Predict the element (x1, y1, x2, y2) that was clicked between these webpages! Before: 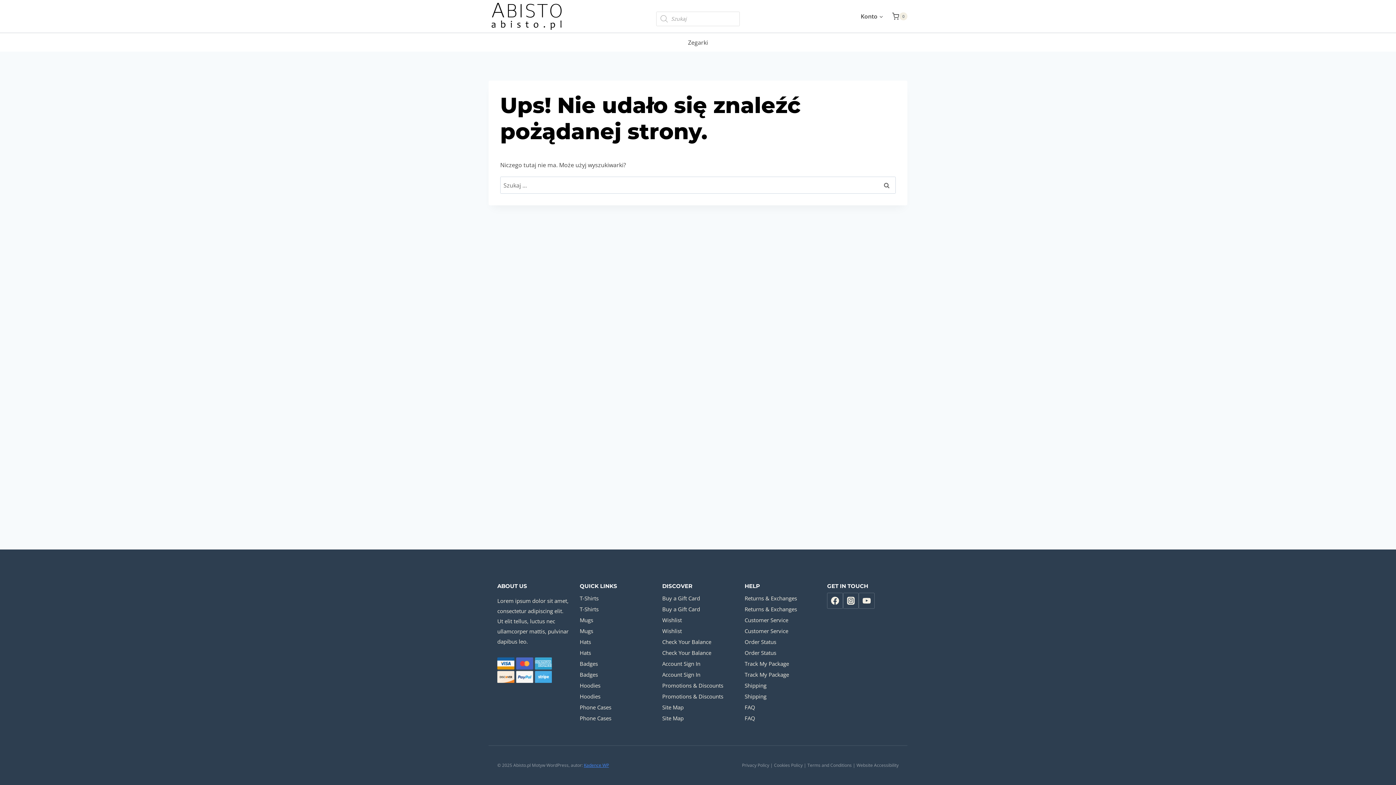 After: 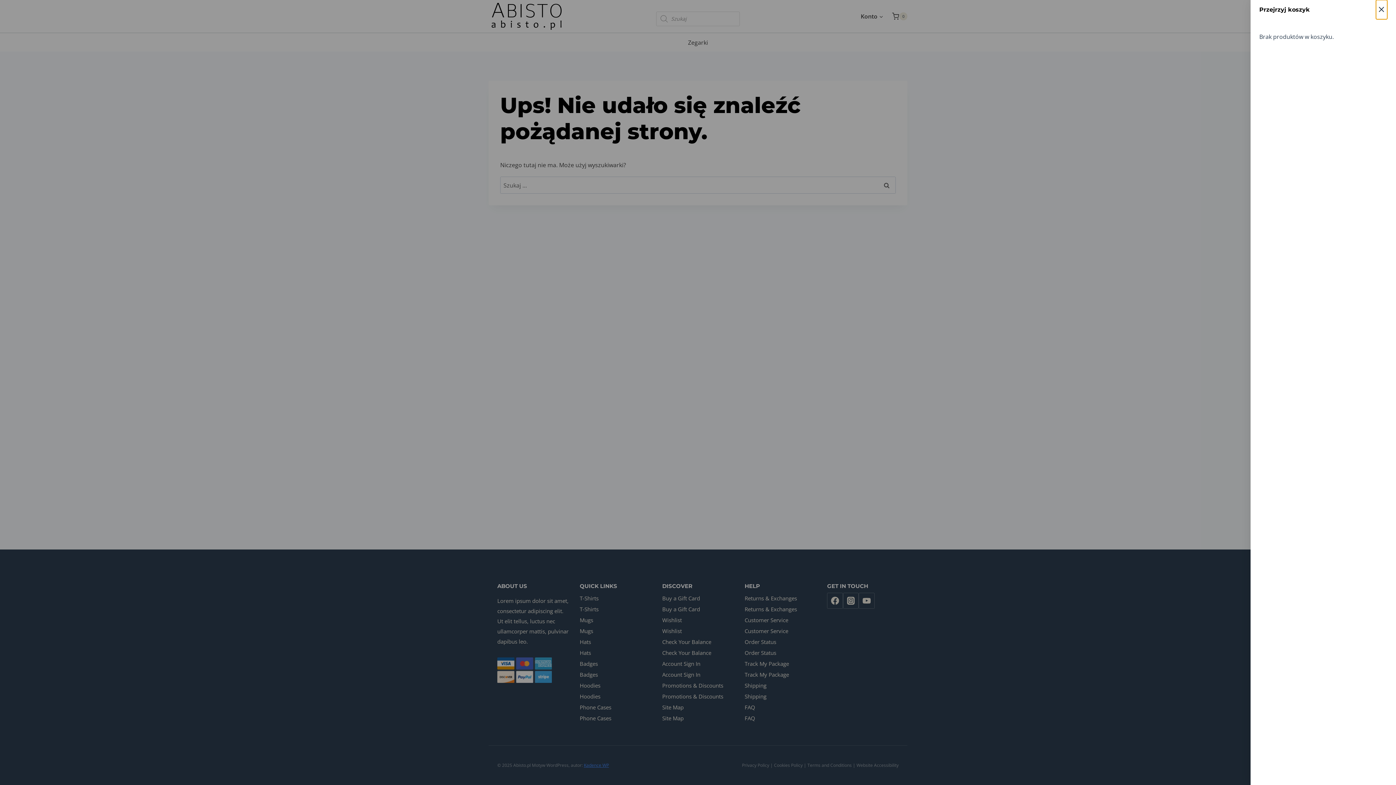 Action: bbox: (892, 12, 907, 20) label: Koszyk